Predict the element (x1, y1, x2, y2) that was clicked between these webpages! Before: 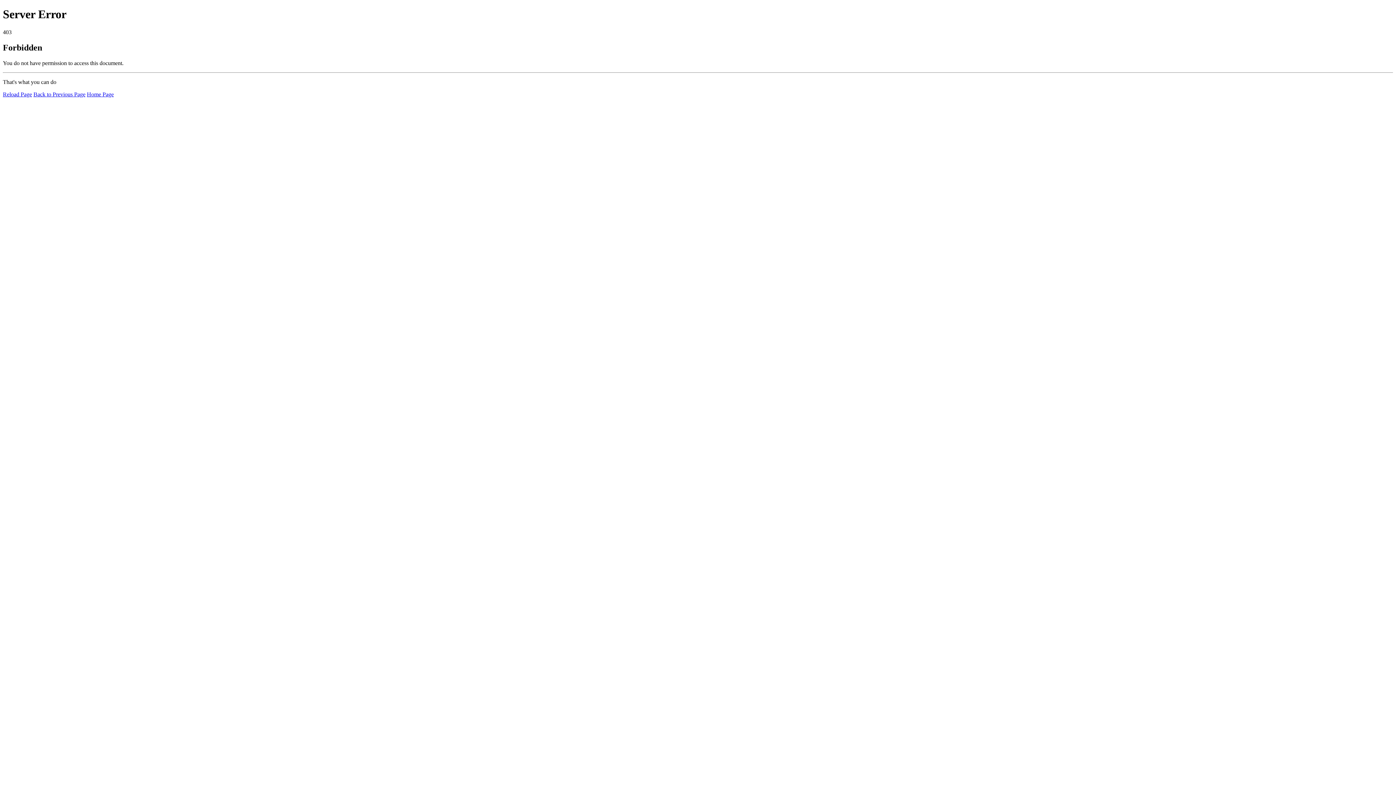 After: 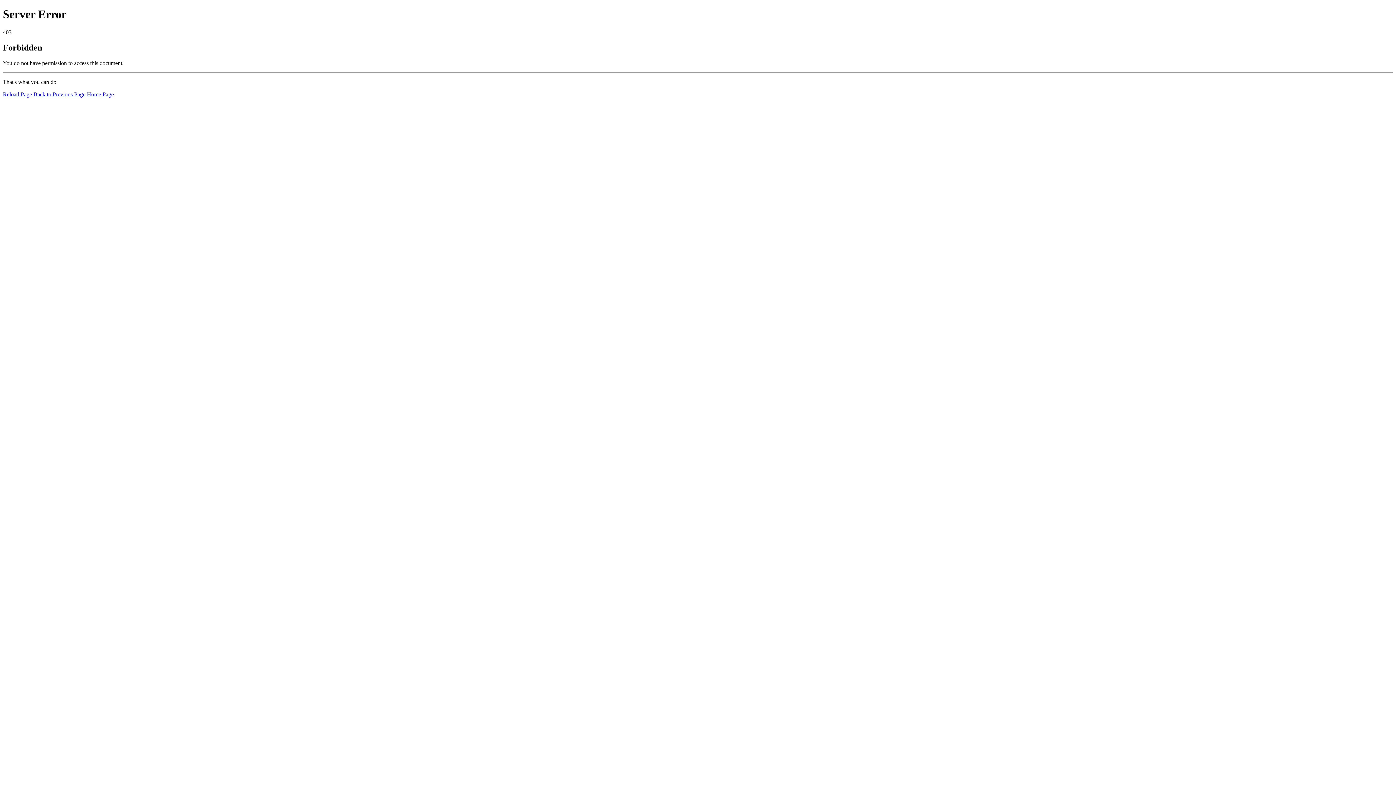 Action: bbox: (86, 91, 113, 97) label: Home Page